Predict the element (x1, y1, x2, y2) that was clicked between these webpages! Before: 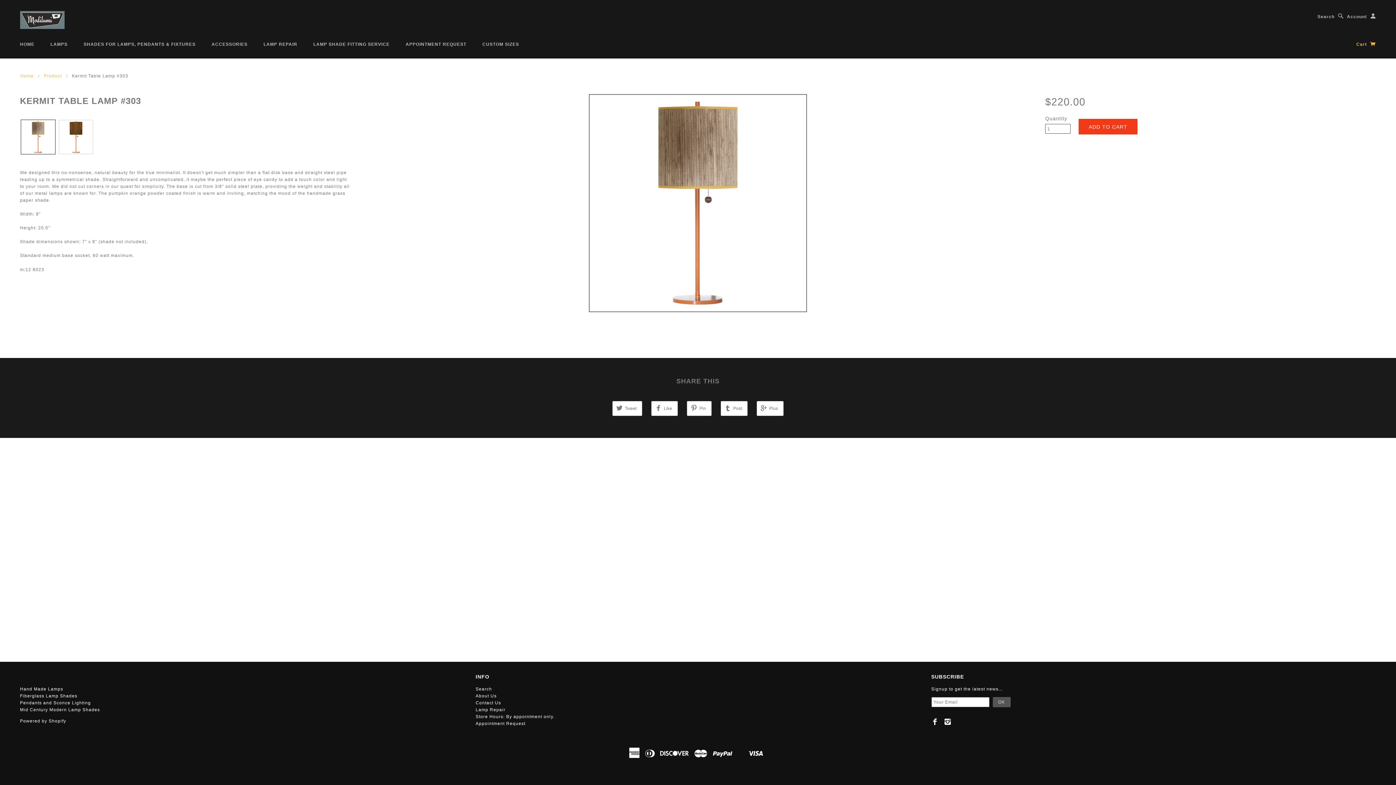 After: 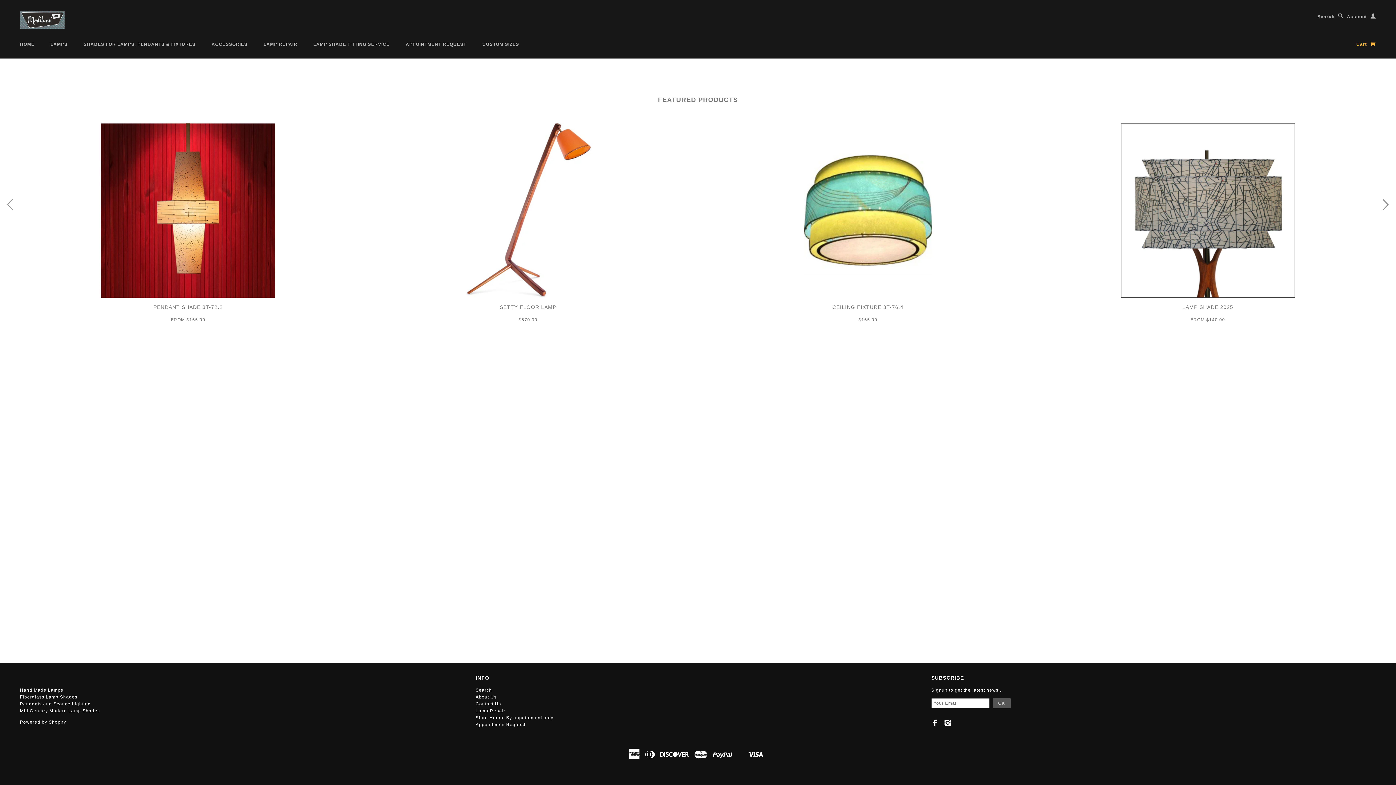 Action: bbox: (20, 73, 33, 78) label: Home